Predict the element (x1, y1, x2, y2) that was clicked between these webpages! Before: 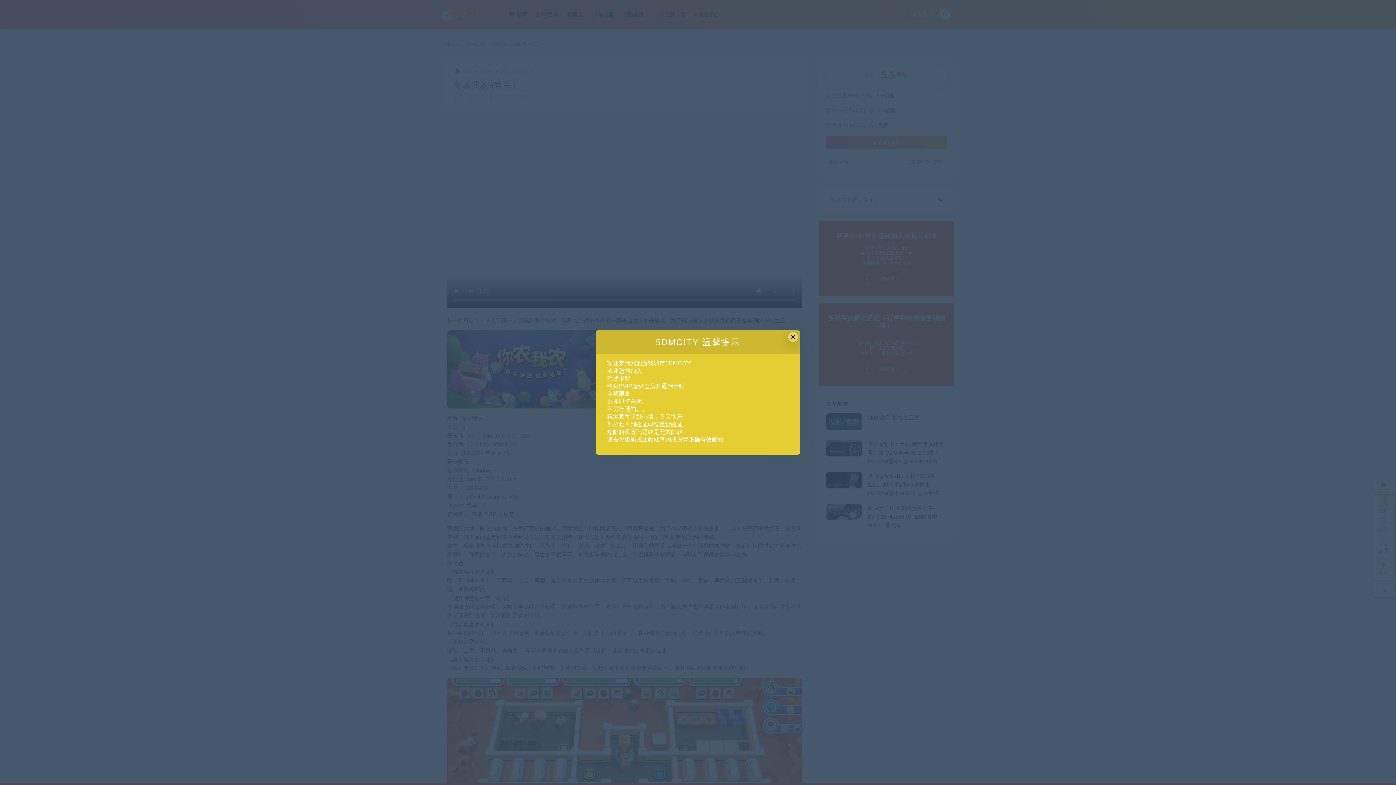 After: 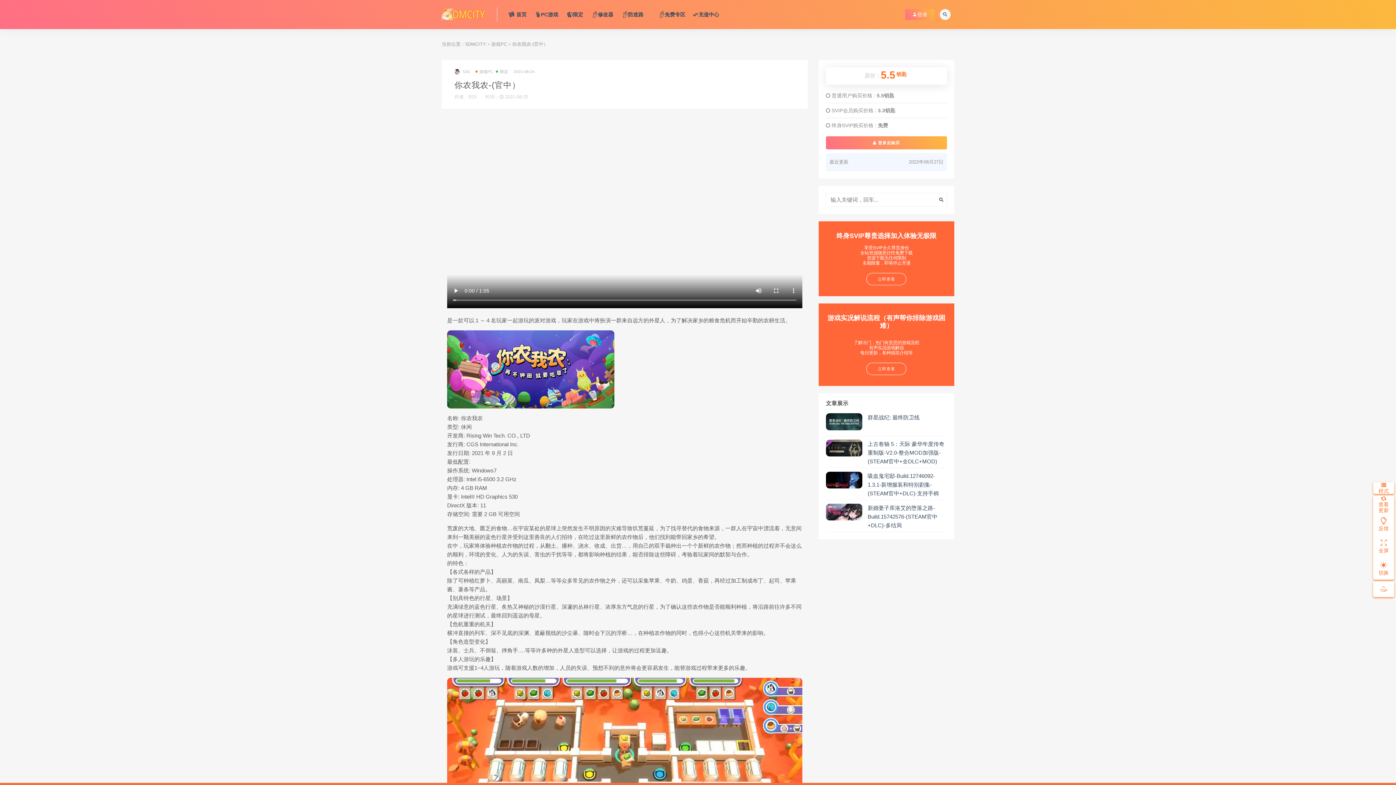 Action: label: Close this dialog bbox: (788, 332, 798, 342)